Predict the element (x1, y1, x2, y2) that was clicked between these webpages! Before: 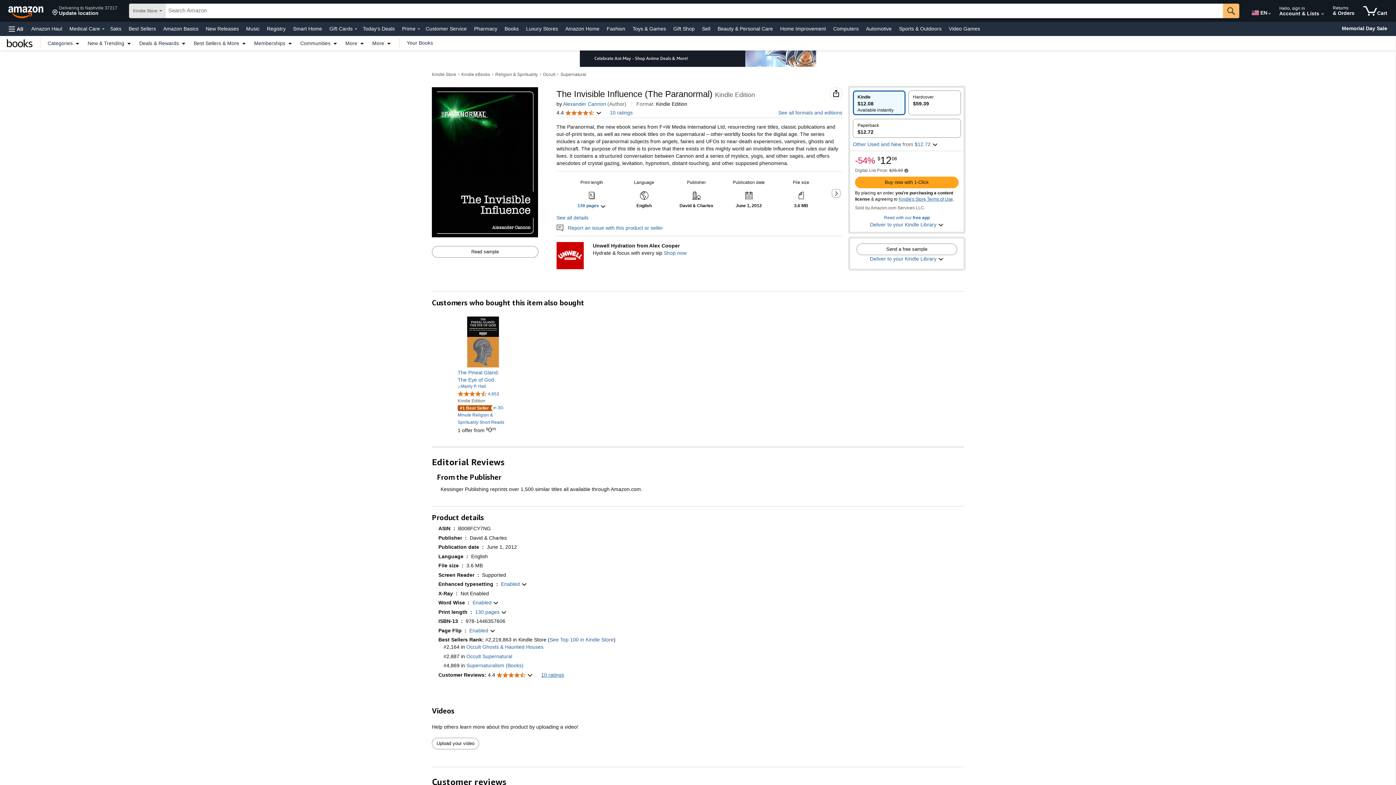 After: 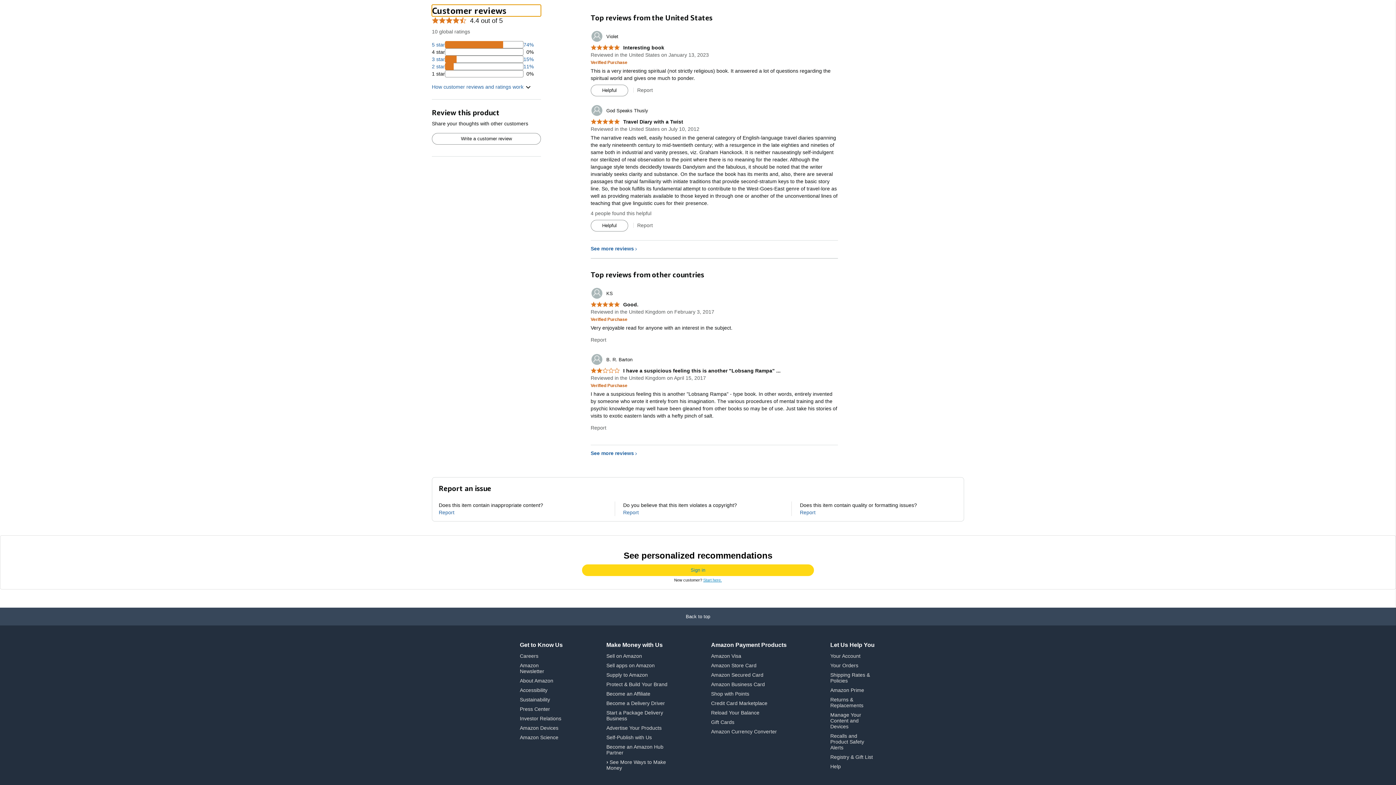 Action: bbox: (610, 109, 632, 115) label: 10 ratings